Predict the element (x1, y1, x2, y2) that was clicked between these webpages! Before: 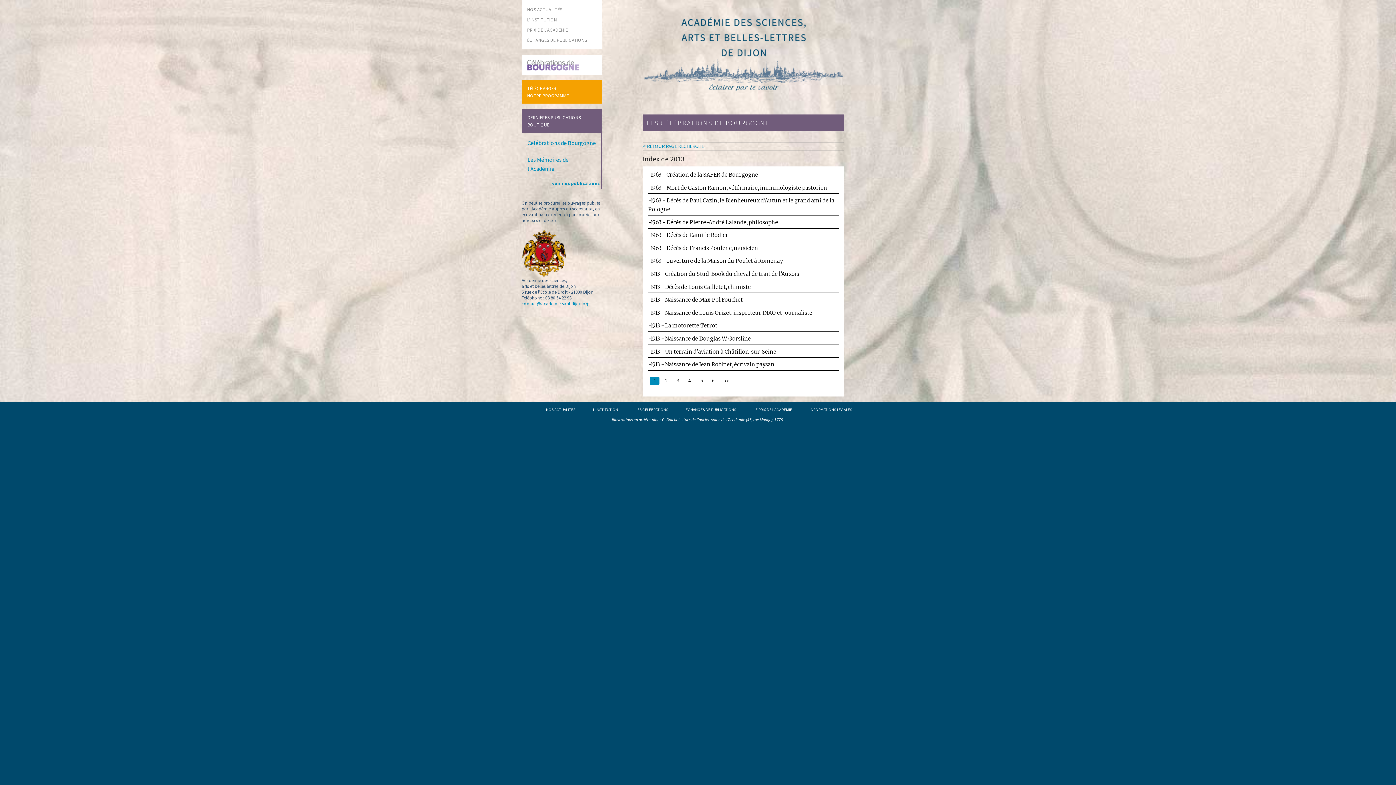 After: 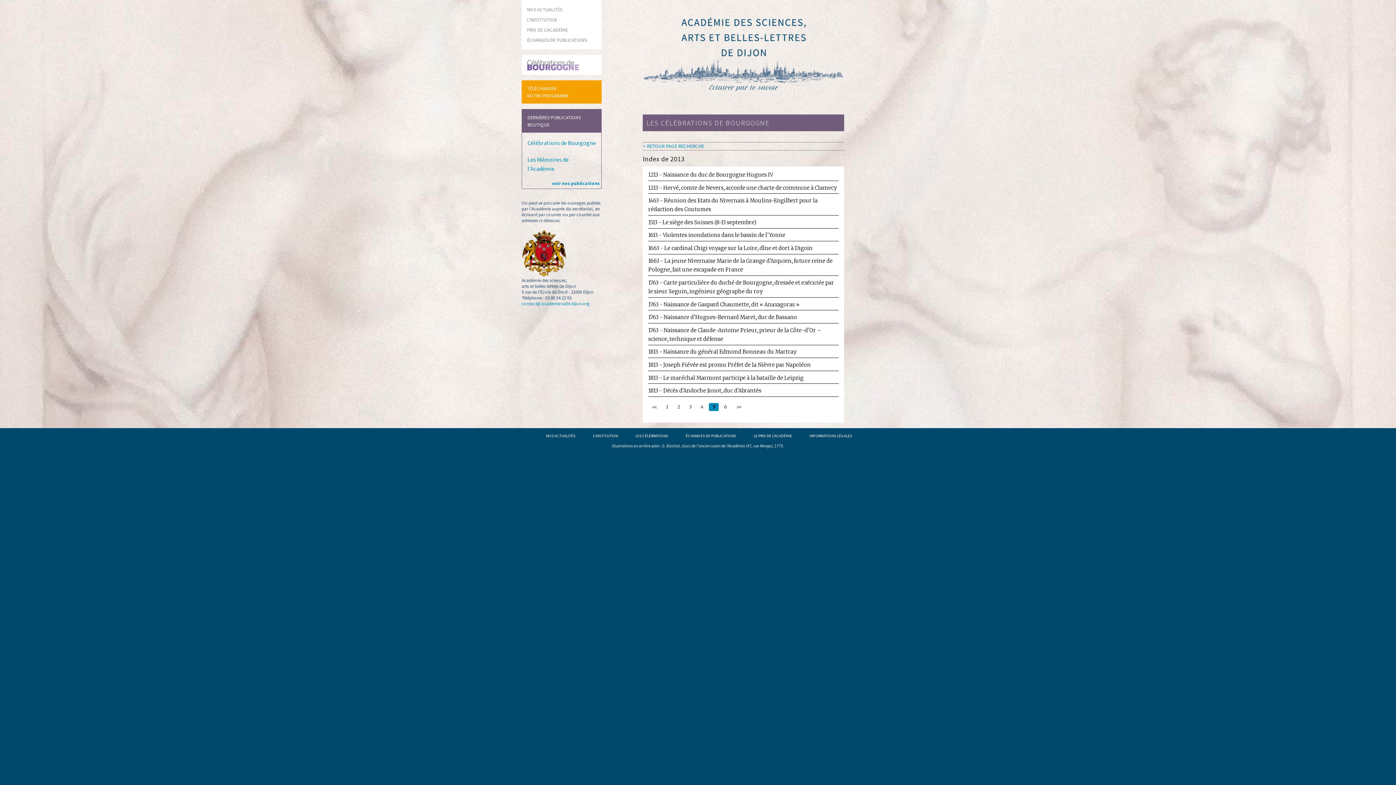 Action: bbox: (696, 377, 706, 385) label: 5